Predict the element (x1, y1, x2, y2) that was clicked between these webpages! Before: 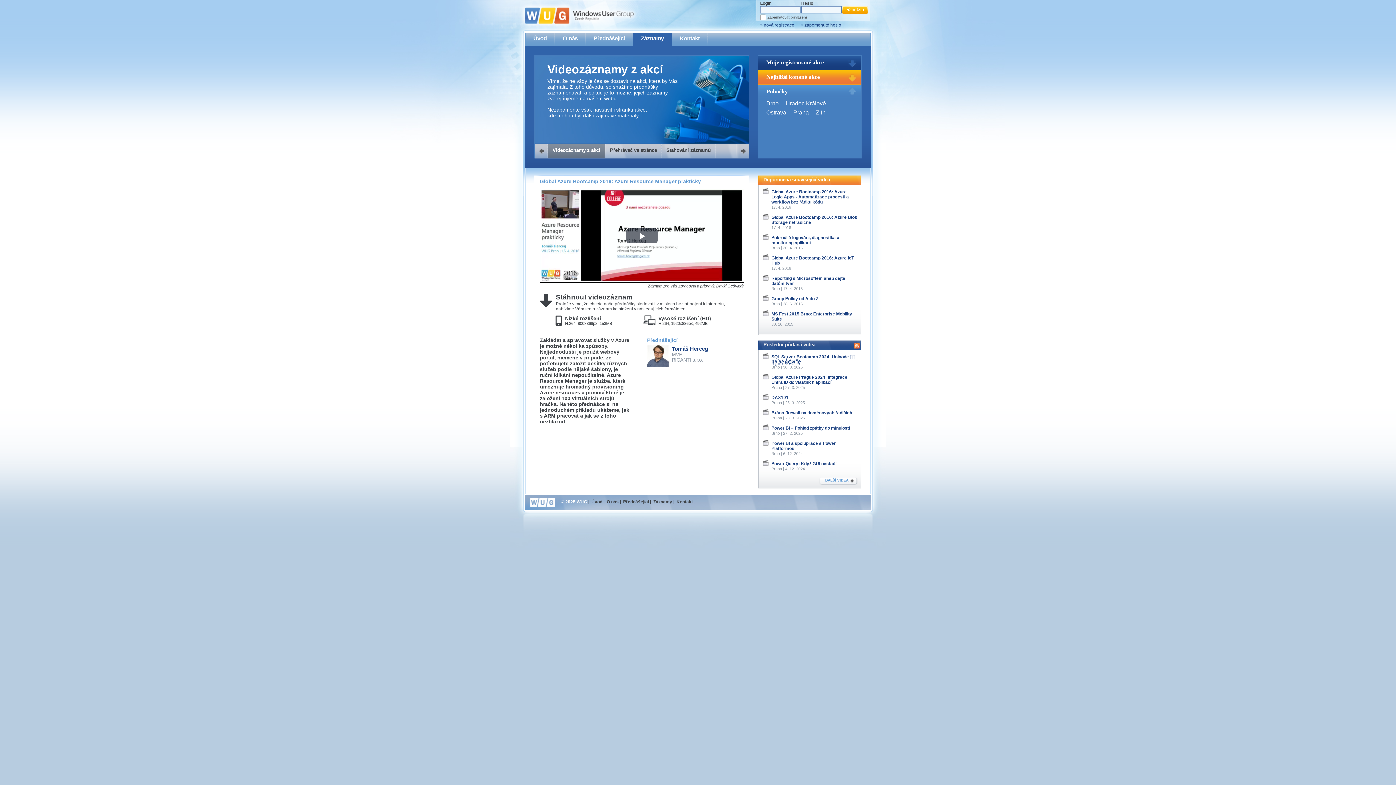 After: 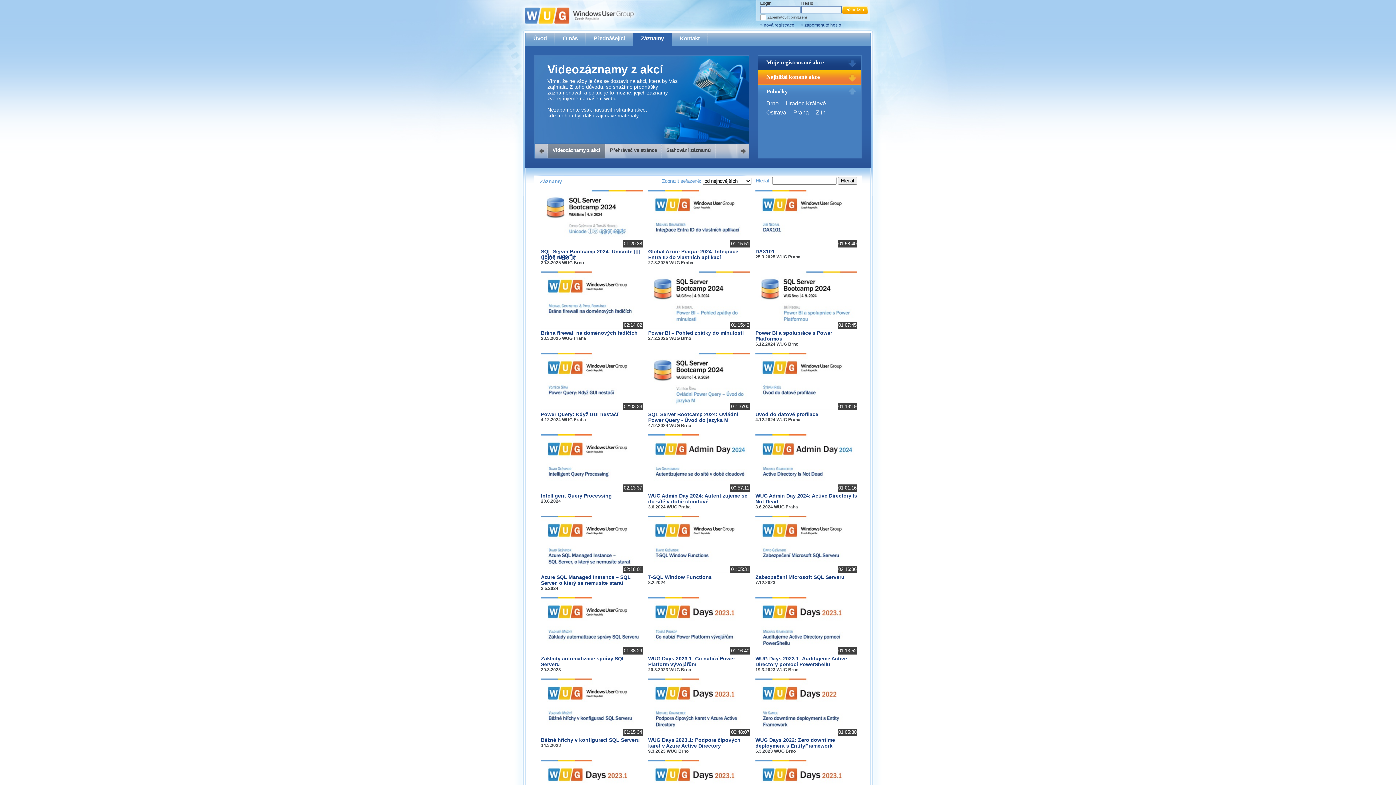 Action: label: Záznamy bbox: (633, 32, 672, 46)